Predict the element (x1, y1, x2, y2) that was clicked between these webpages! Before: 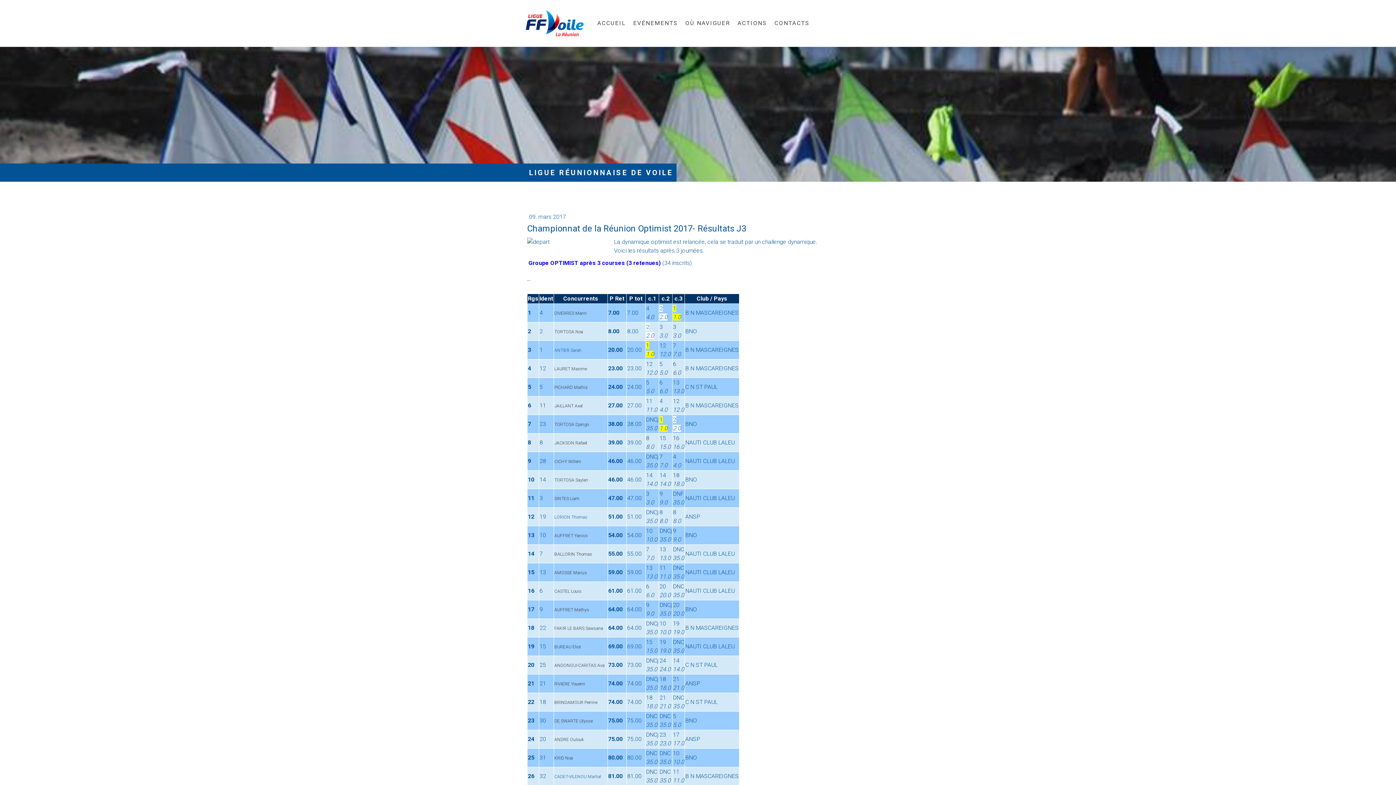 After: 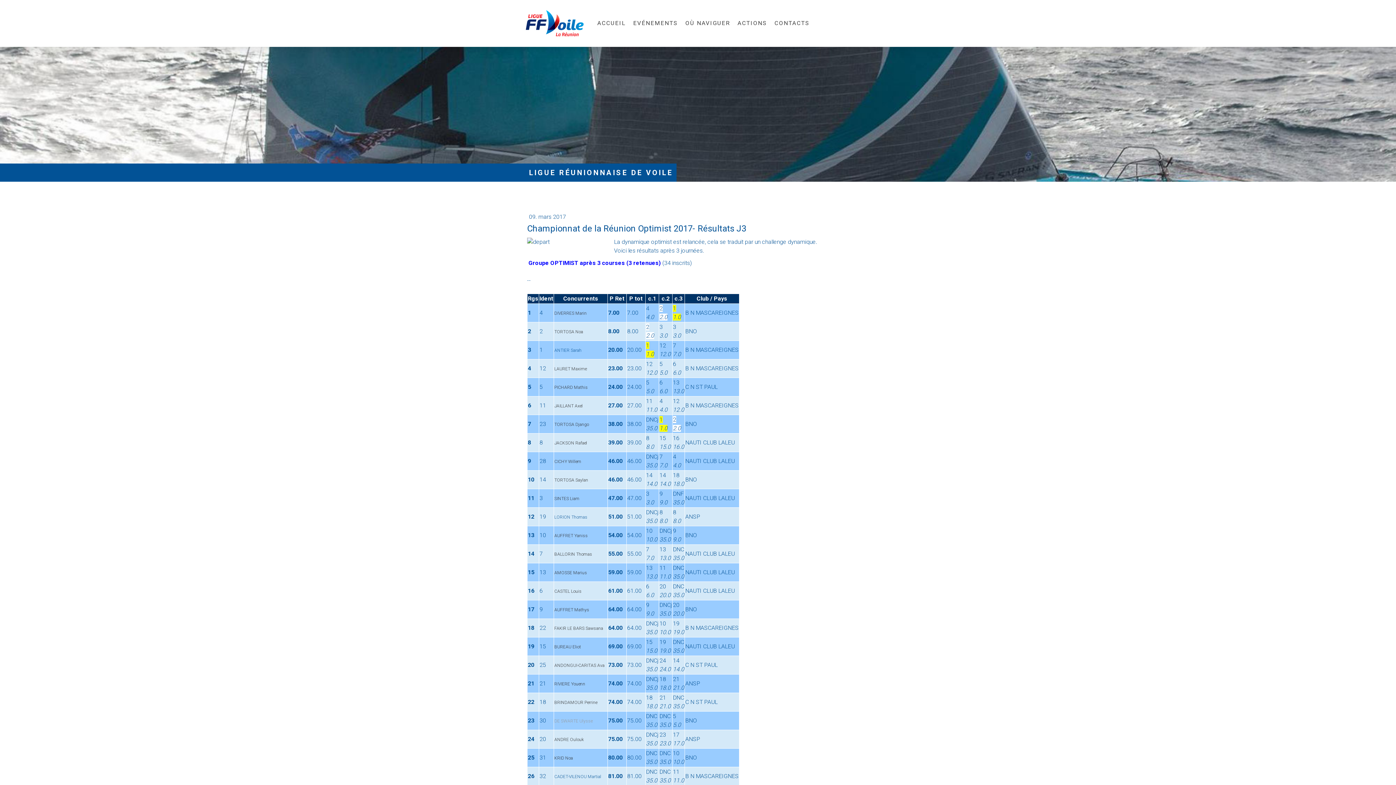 Action: label: DE SWARTE Ulysse bbox: (554, 717, 592, 724)